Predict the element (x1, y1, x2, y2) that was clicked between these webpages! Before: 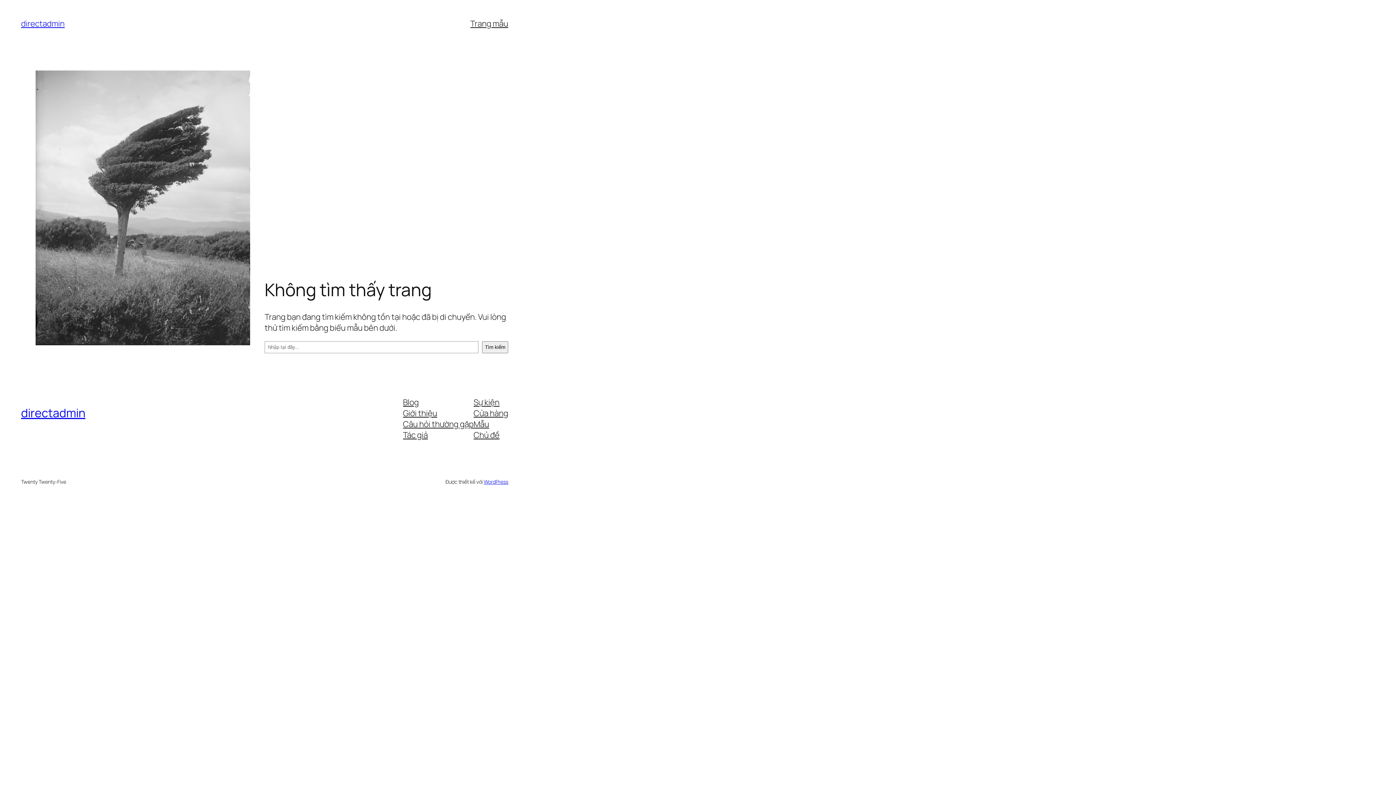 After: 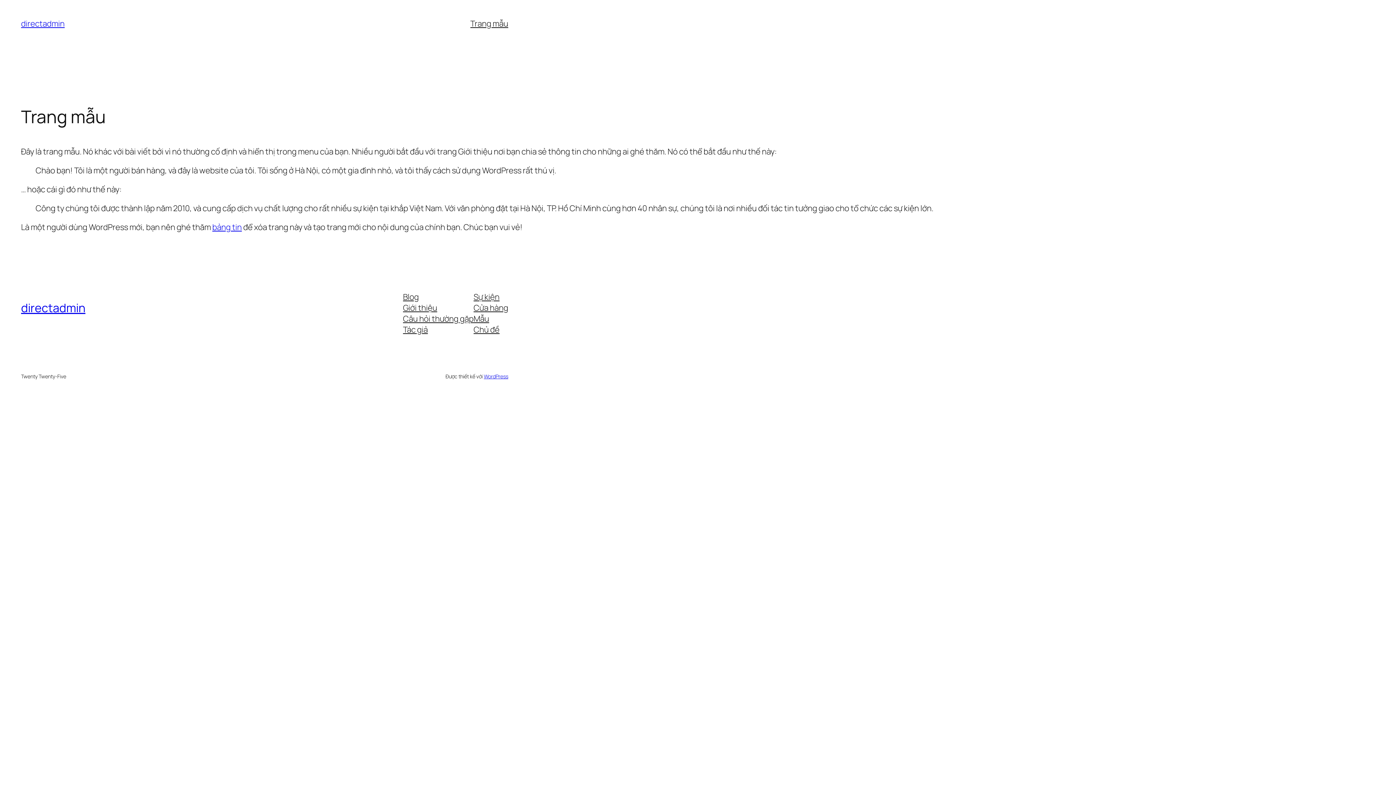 Action: bbox: (470, 18, 508, 29) label: Trang mẫu